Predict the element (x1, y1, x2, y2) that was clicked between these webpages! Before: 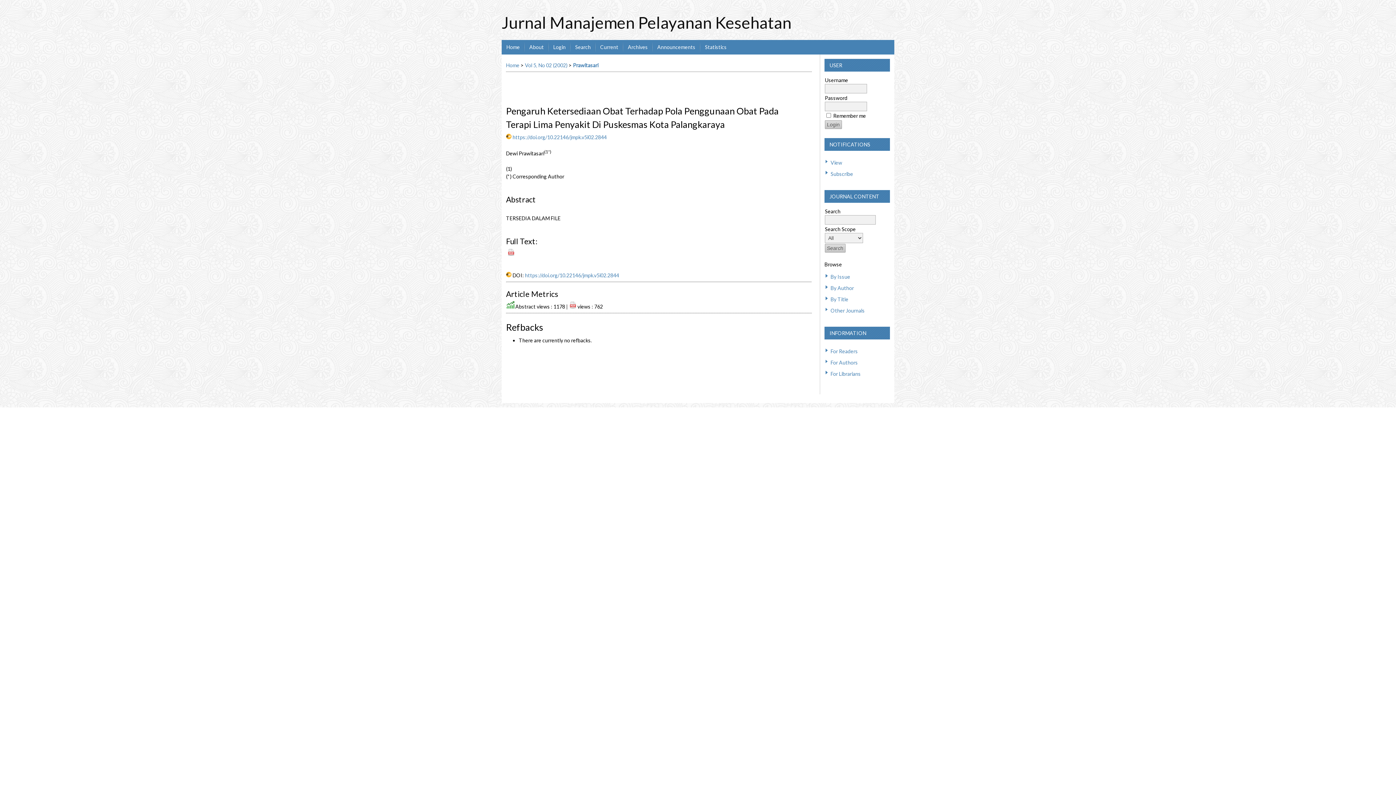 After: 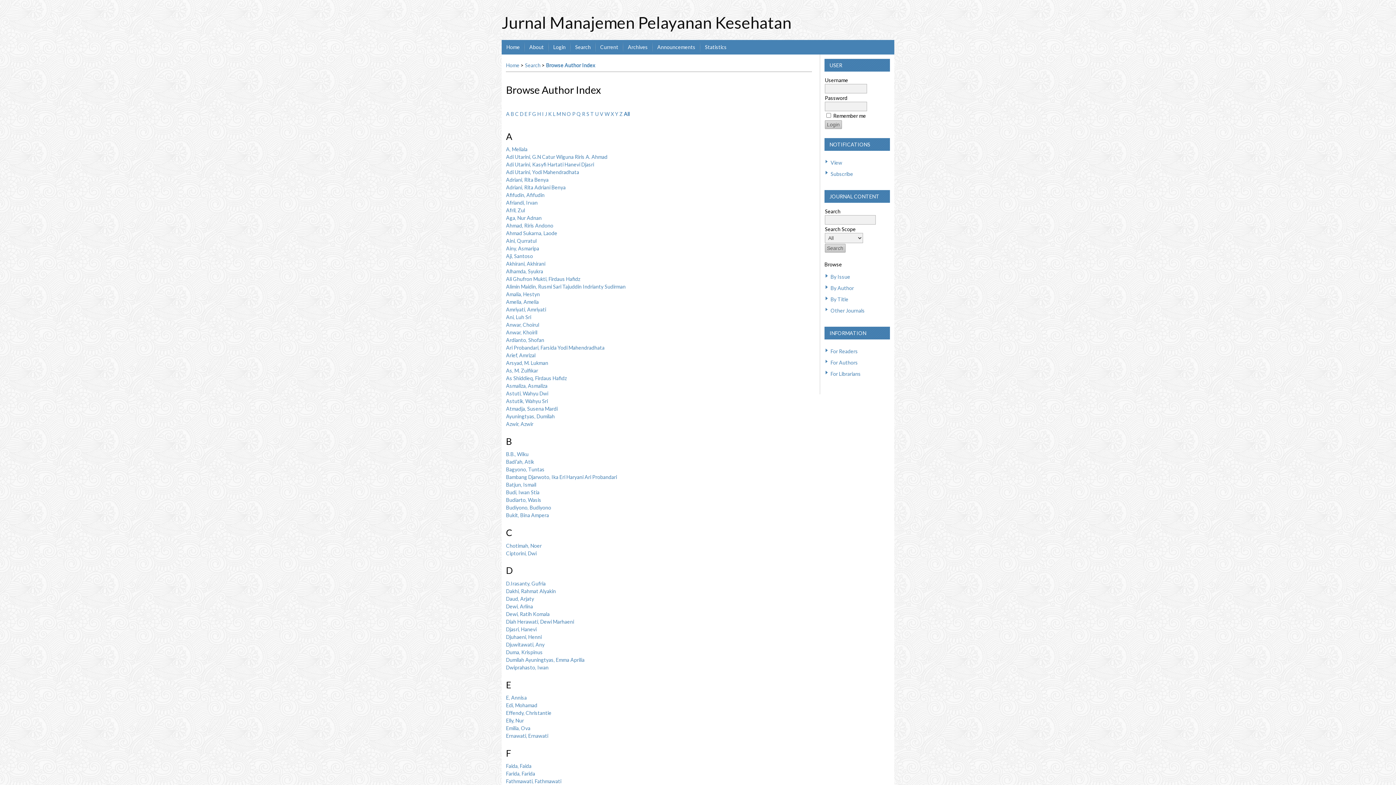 Action: label: By Author bbox: (830, 285, 854, 291)